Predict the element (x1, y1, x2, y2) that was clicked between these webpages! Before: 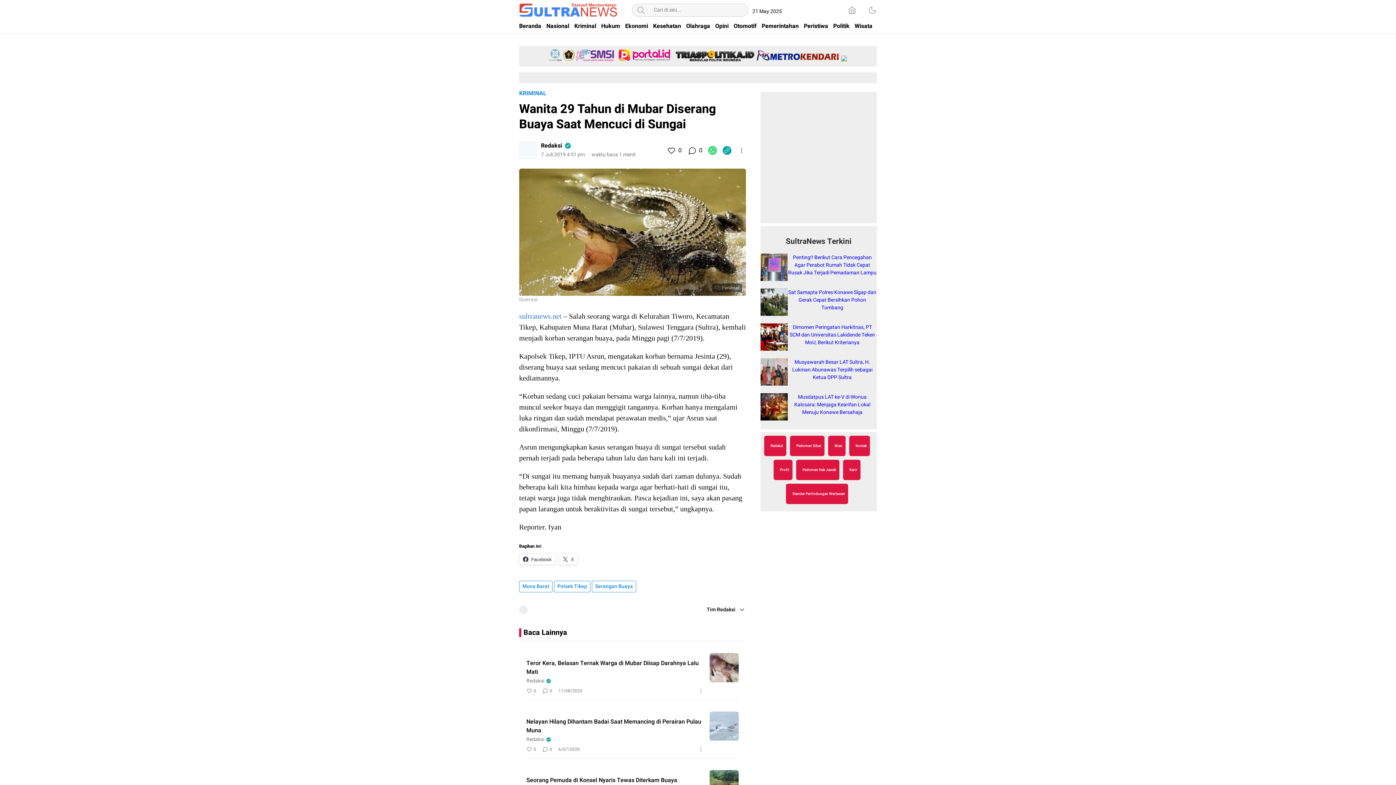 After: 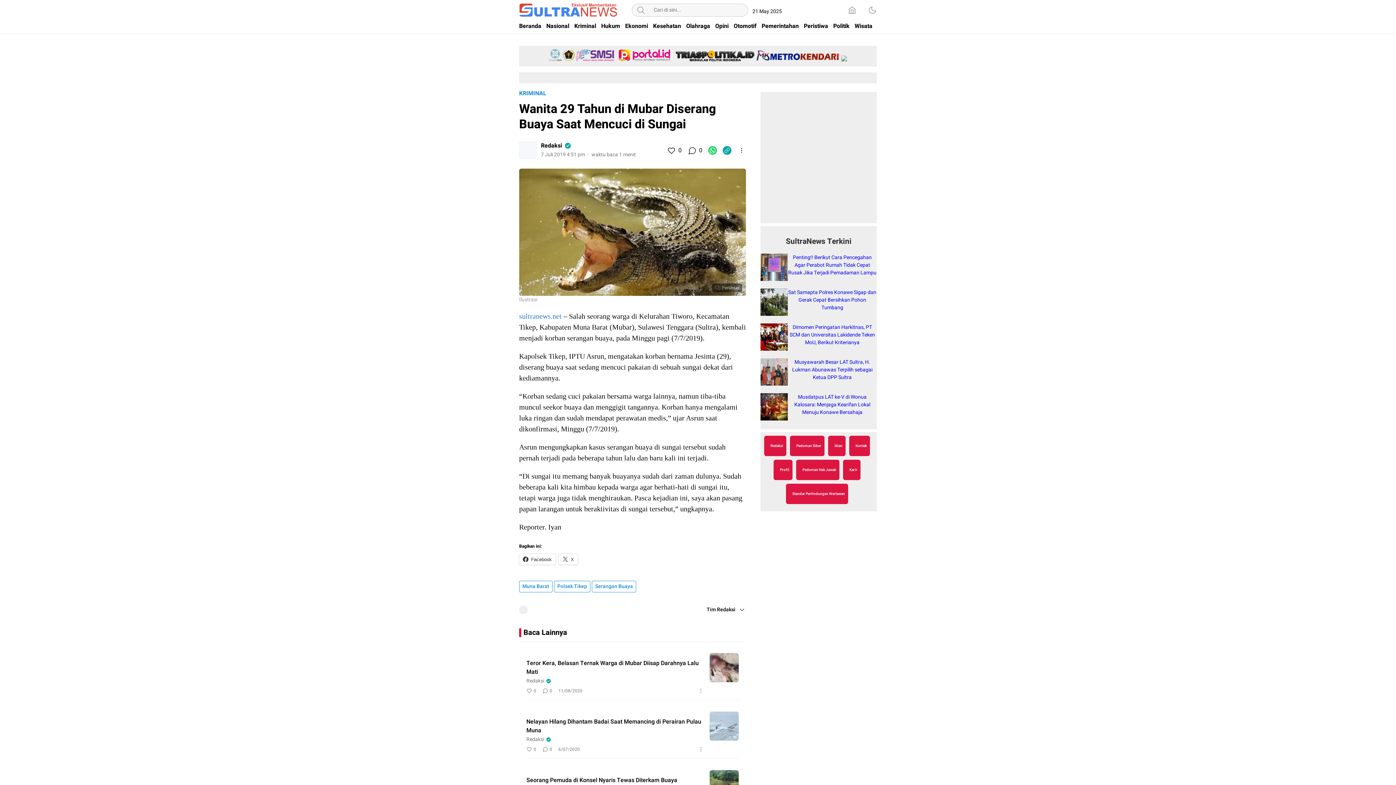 Action: label: WhatsApp bbox: (708, 146, 717, 154)